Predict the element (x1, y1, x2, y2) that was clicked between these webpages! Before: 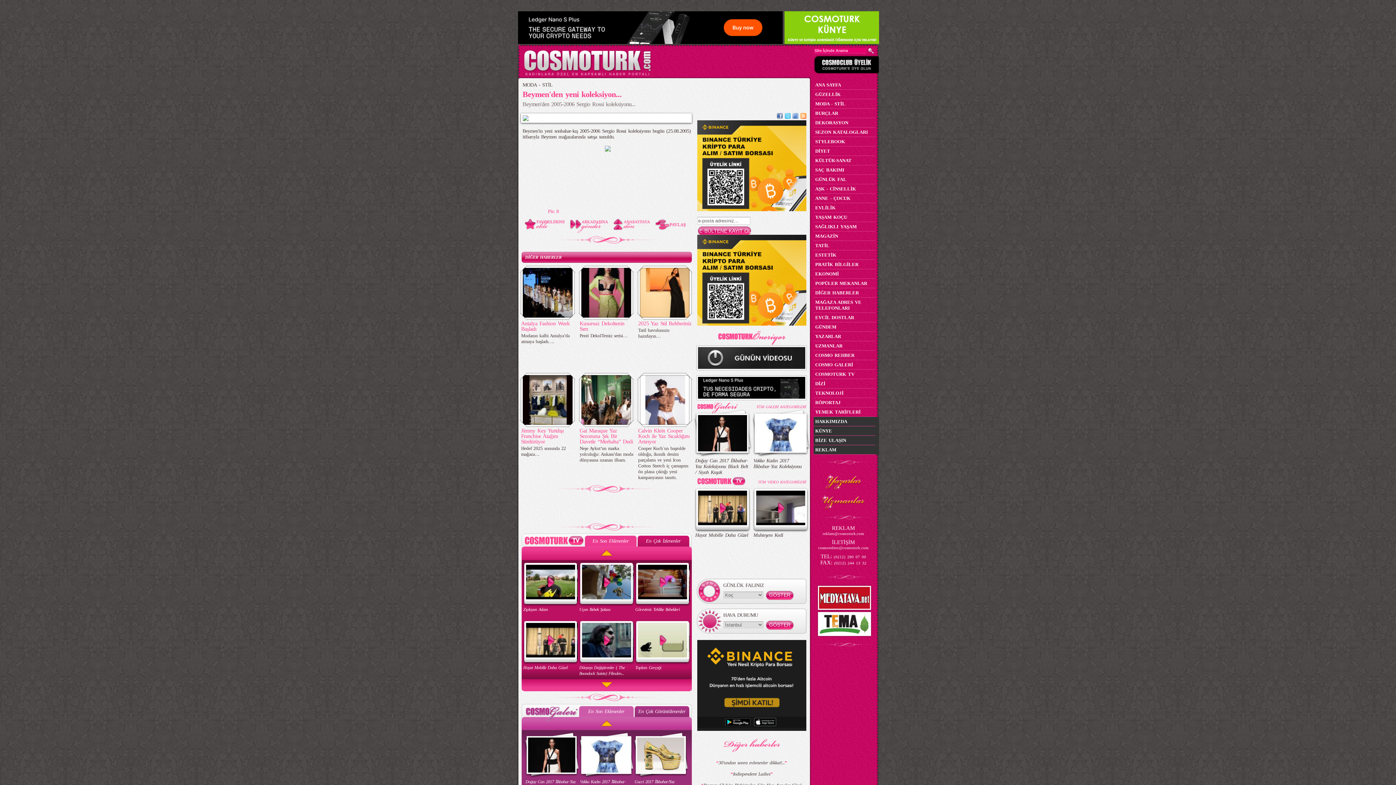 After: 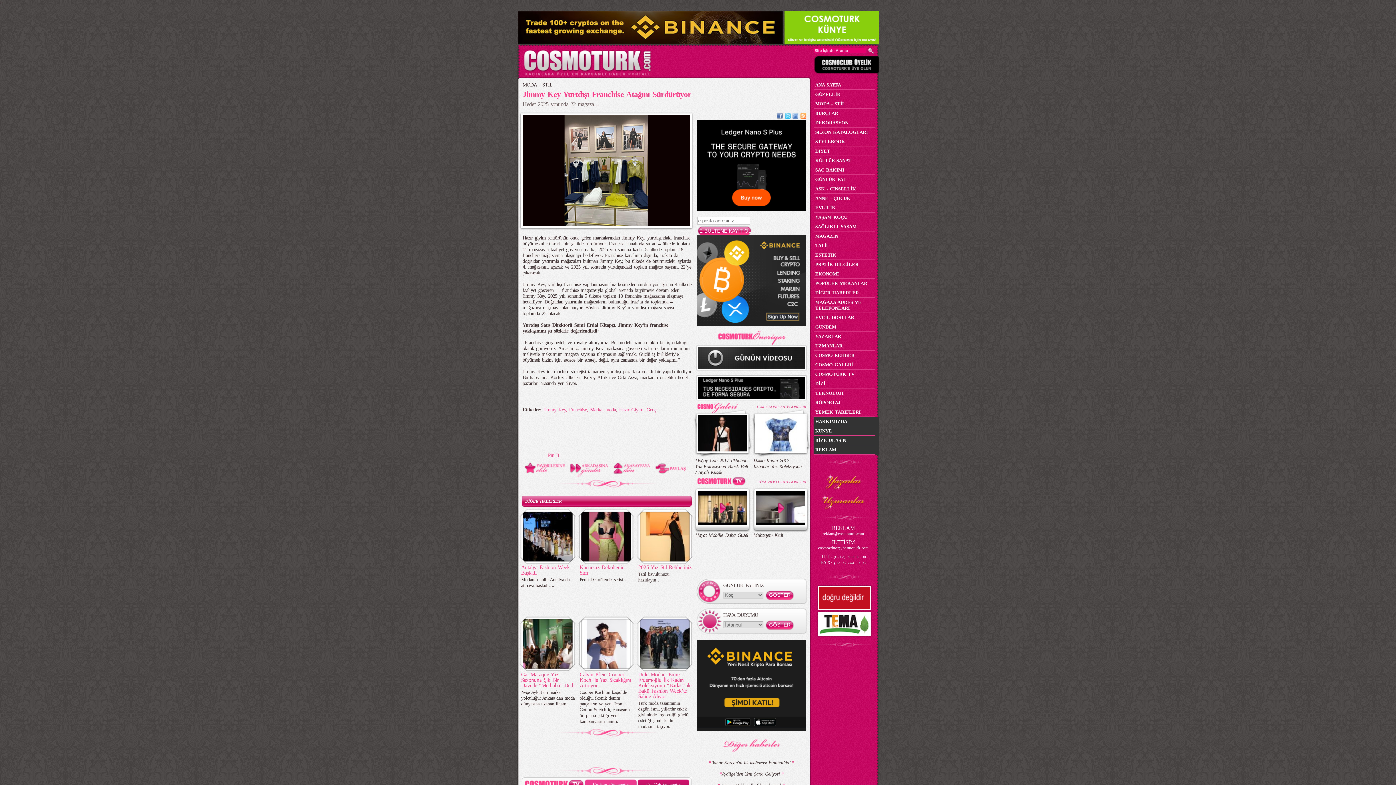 Action: bbox: (521, 428, 563, 444) label: Jimmy Key Yurtdışı Franchise Atağını Sürdürüyor